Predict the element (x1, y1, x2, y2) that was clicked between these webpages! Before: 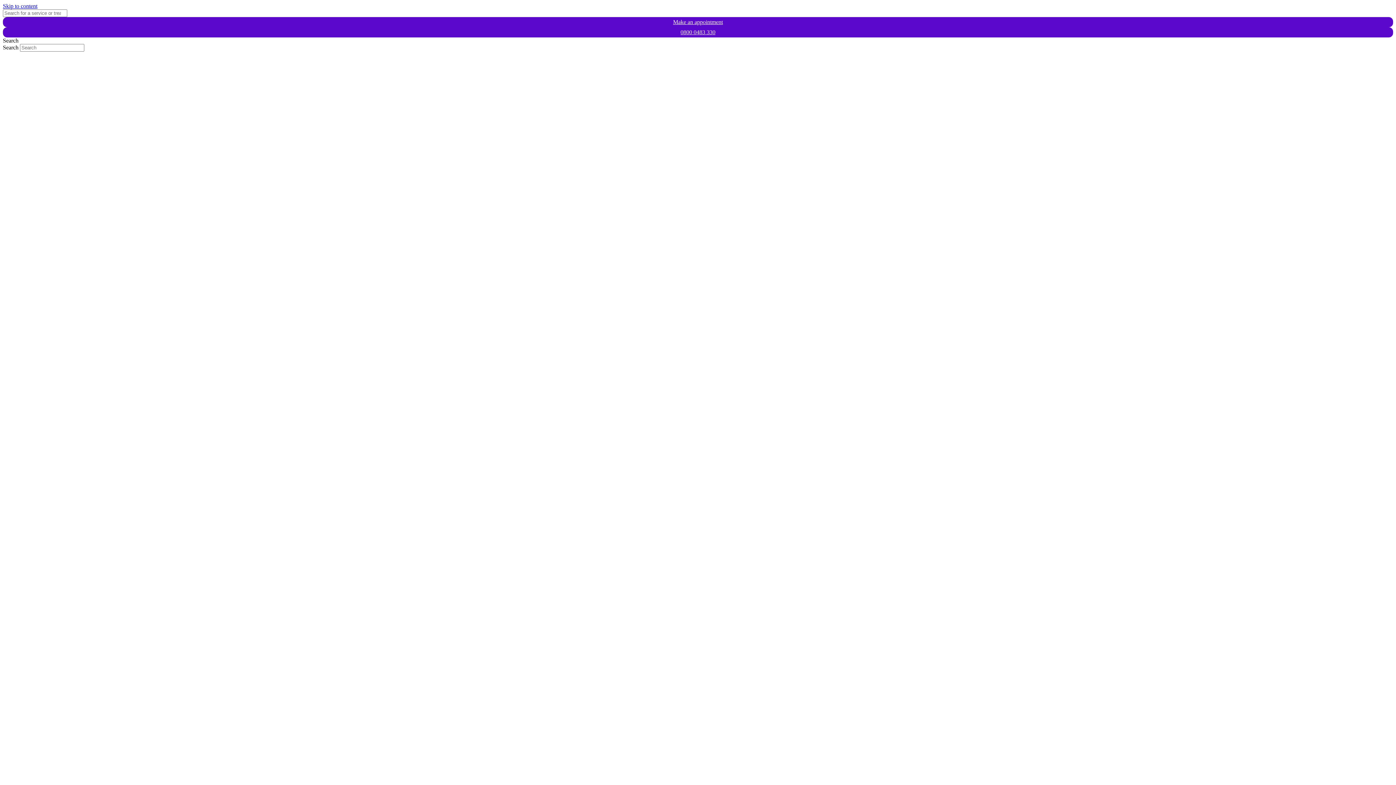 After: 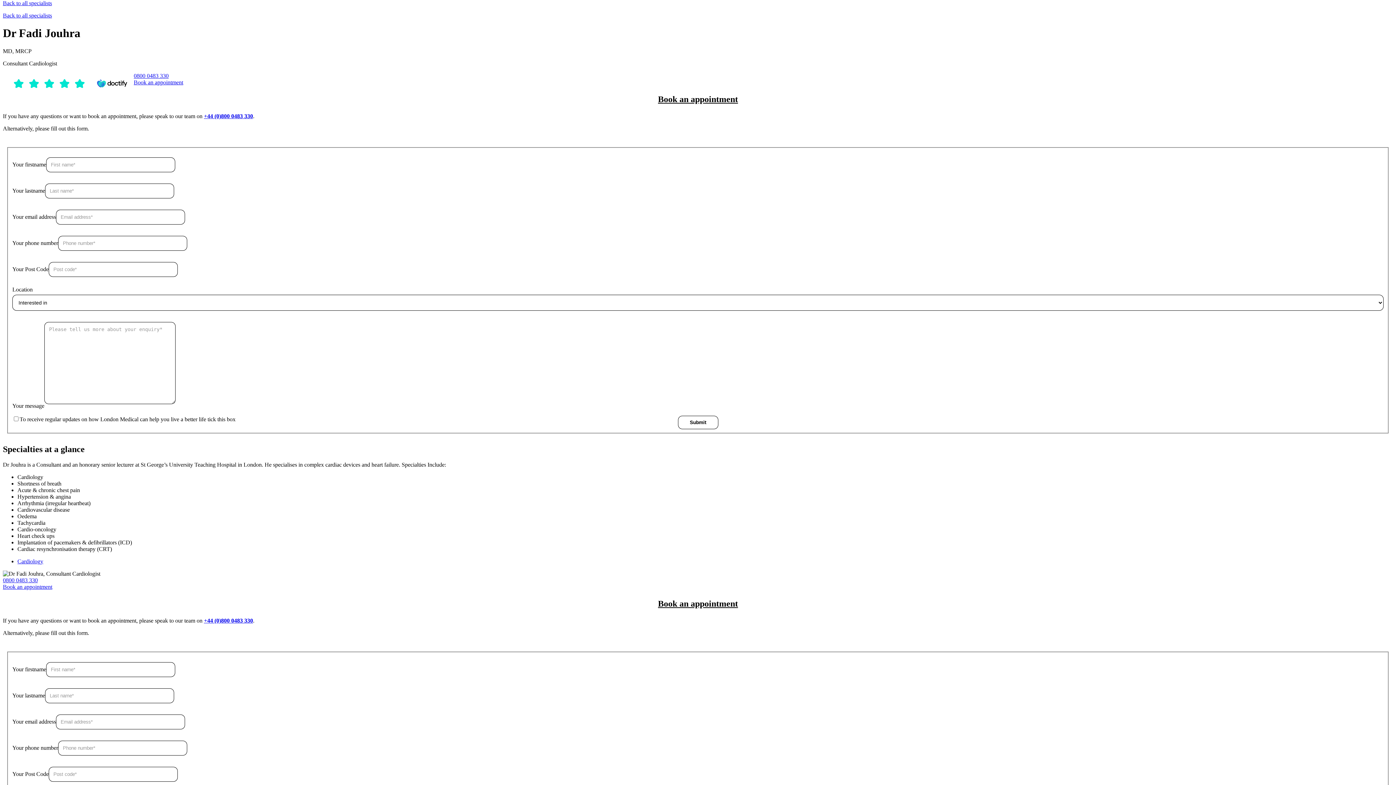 Action: label: Skip to content bbox: (2, 2, 37, 9)